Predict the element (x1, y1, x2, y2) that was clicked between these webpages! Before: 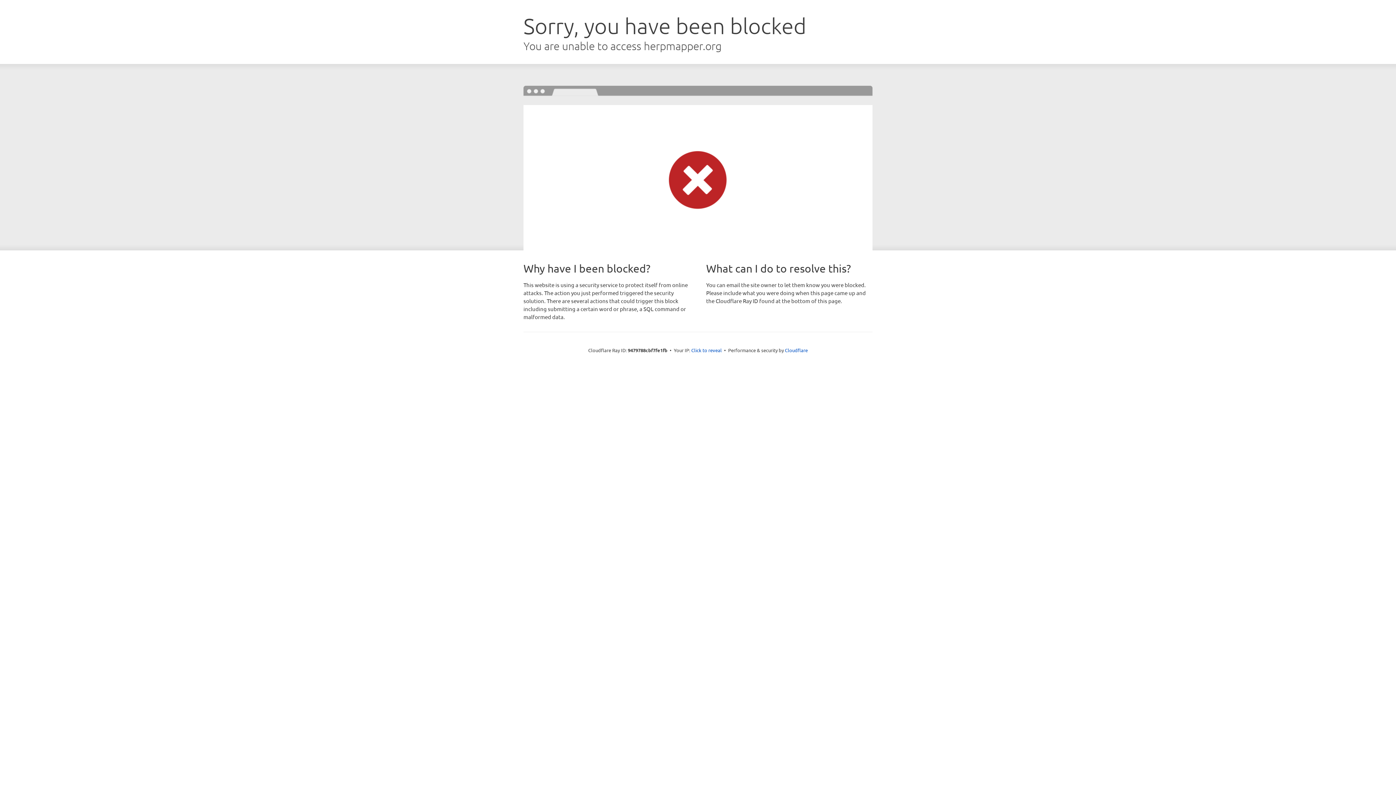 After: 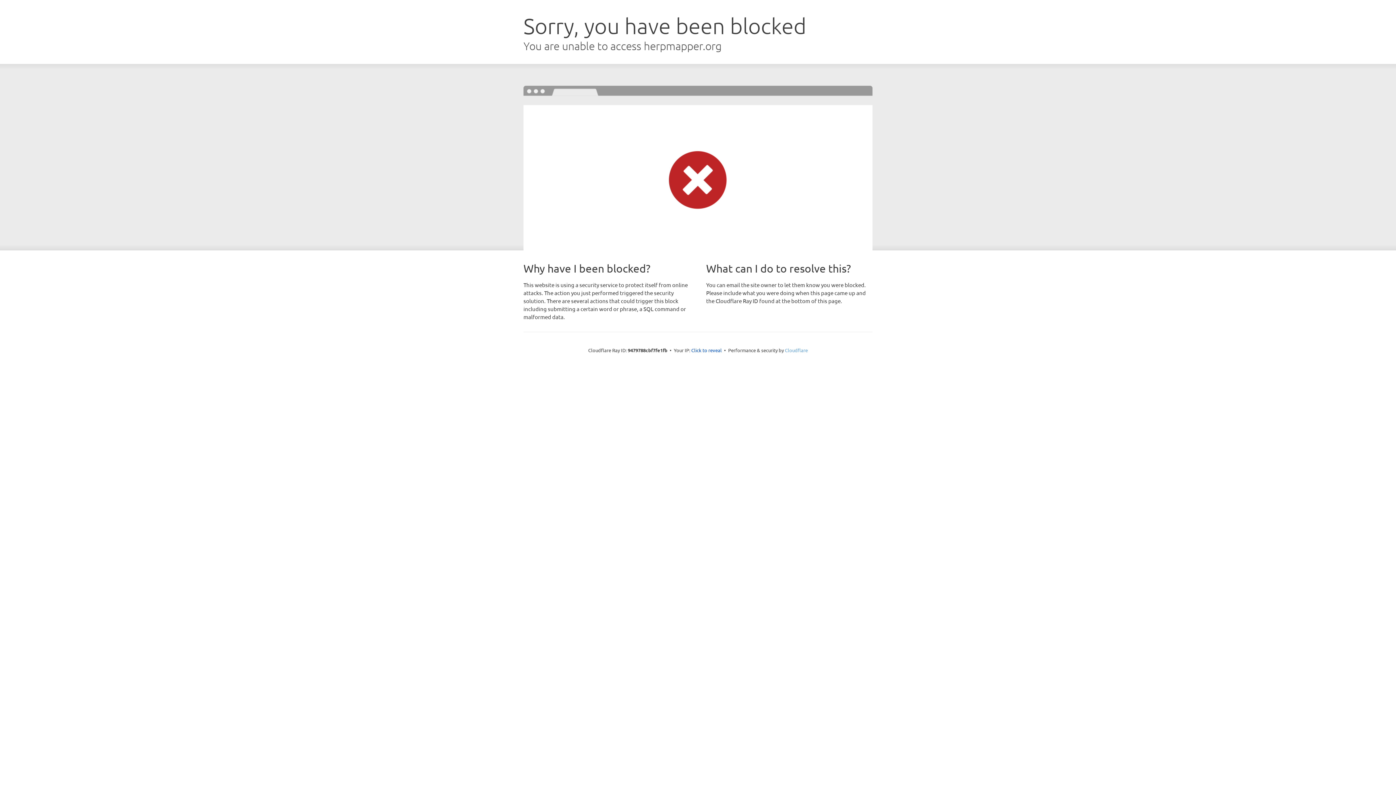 Action: label: Cloudflare bbox: (785, 347, 808, 353)